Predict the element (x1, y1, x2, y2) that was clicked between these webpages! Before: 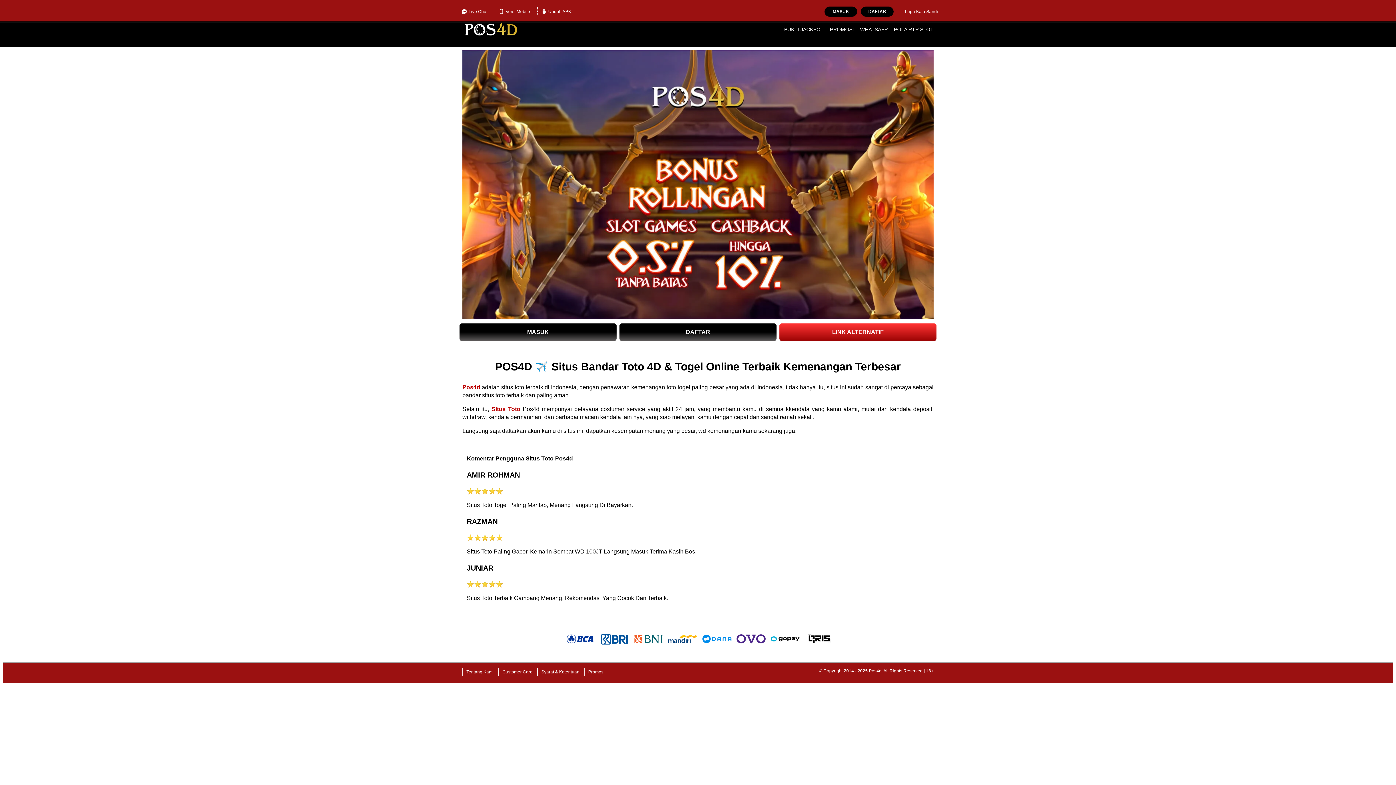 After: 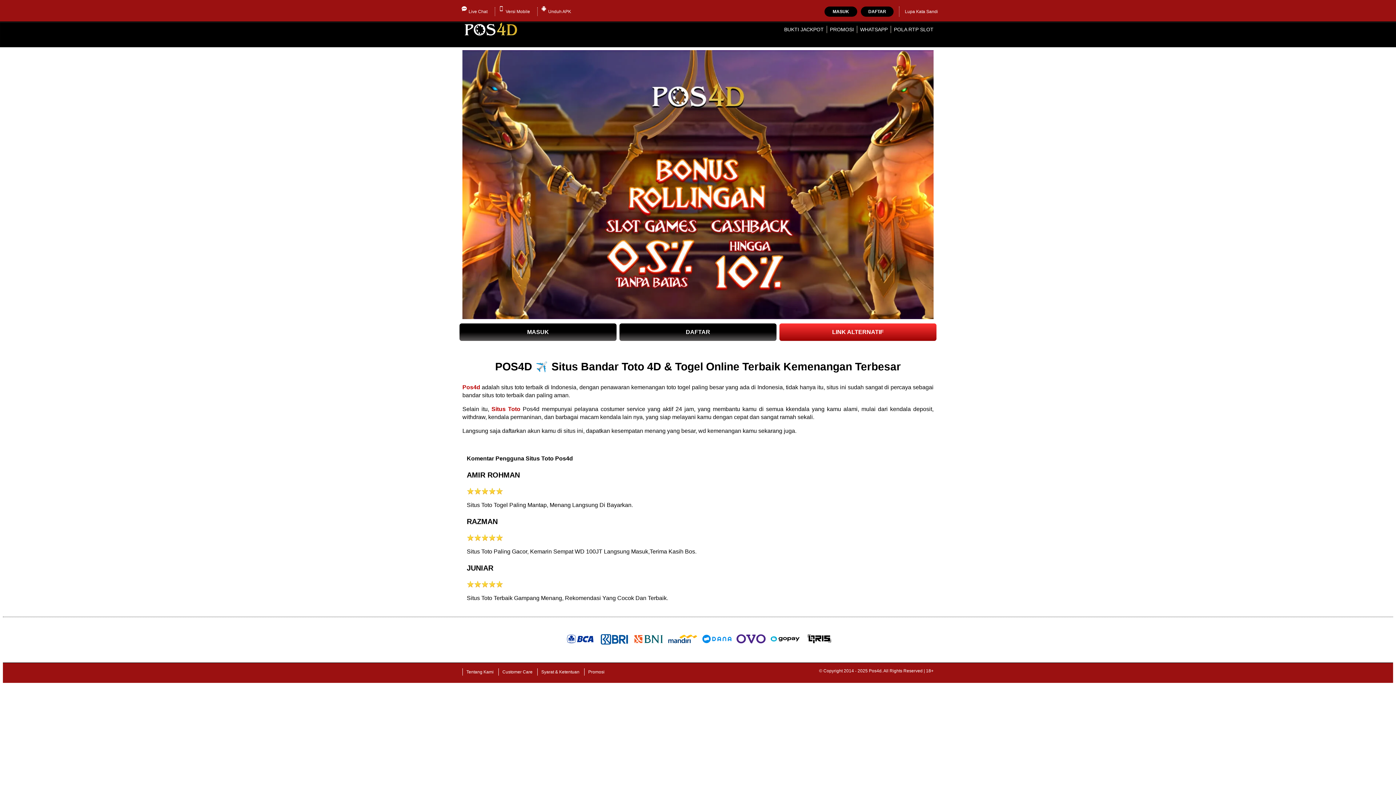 Action: label: Lupa Kata Sandi bbox: (905, 6, 938, 16)